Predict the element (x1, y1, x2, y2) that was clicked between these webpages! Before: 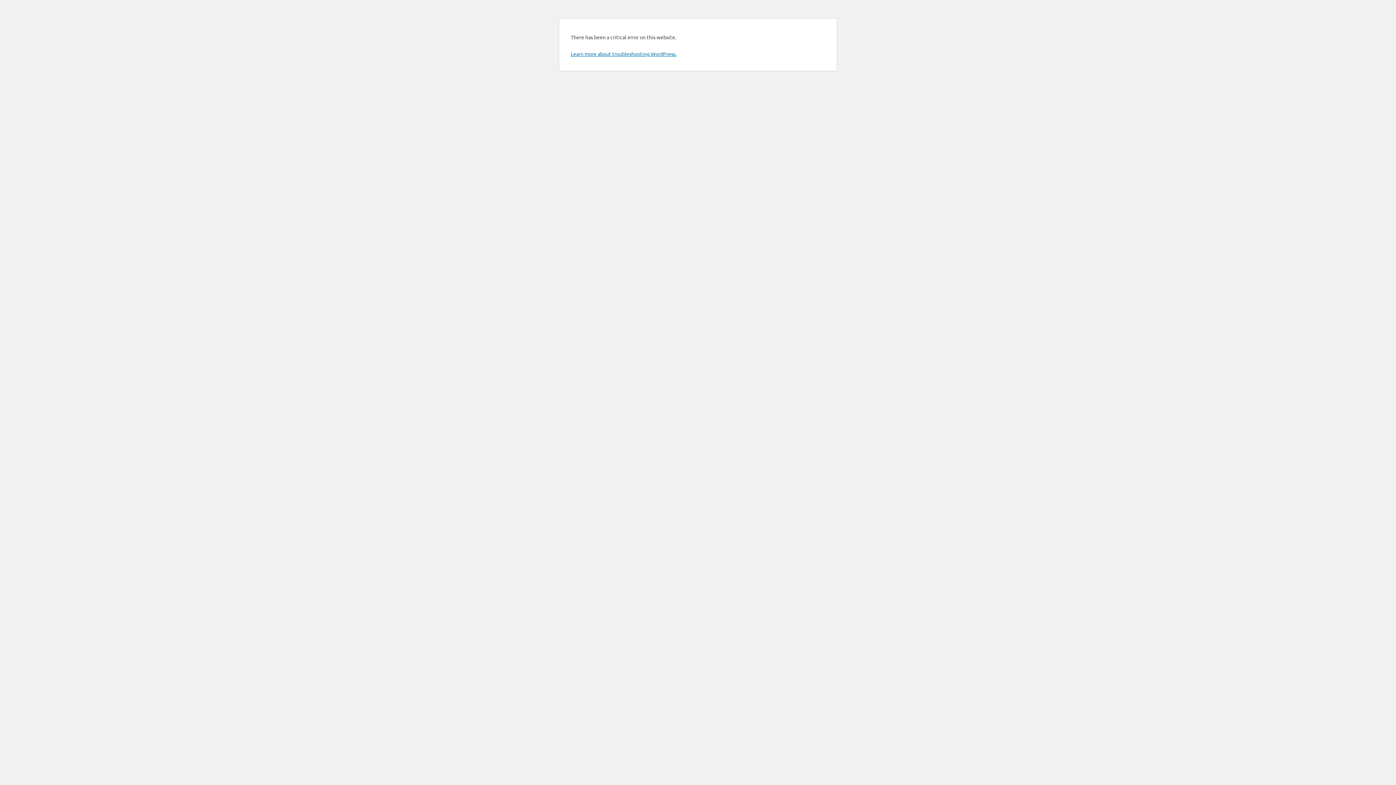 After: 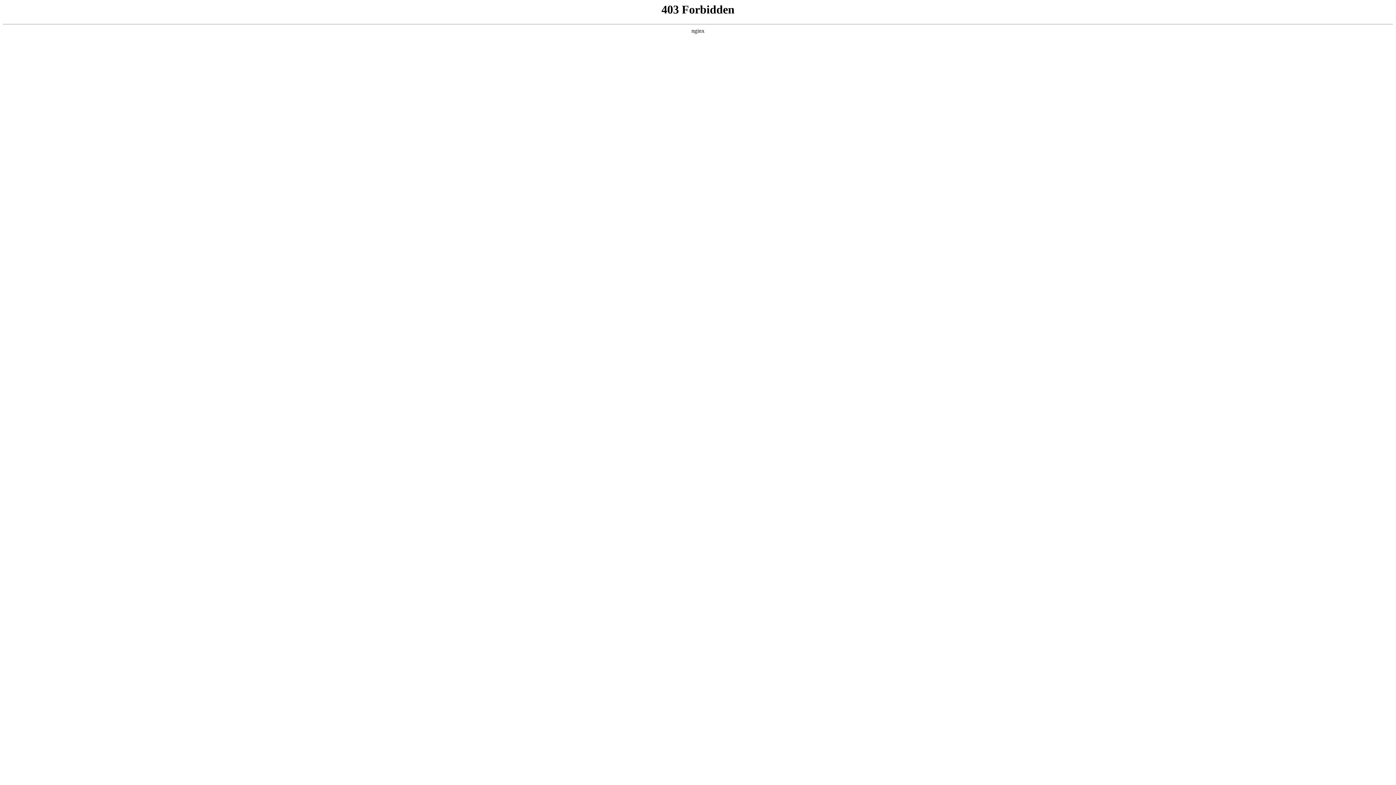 Action: label: Learn more about troubleshooting WordPress. bbox: (570, 50, 676, 57)